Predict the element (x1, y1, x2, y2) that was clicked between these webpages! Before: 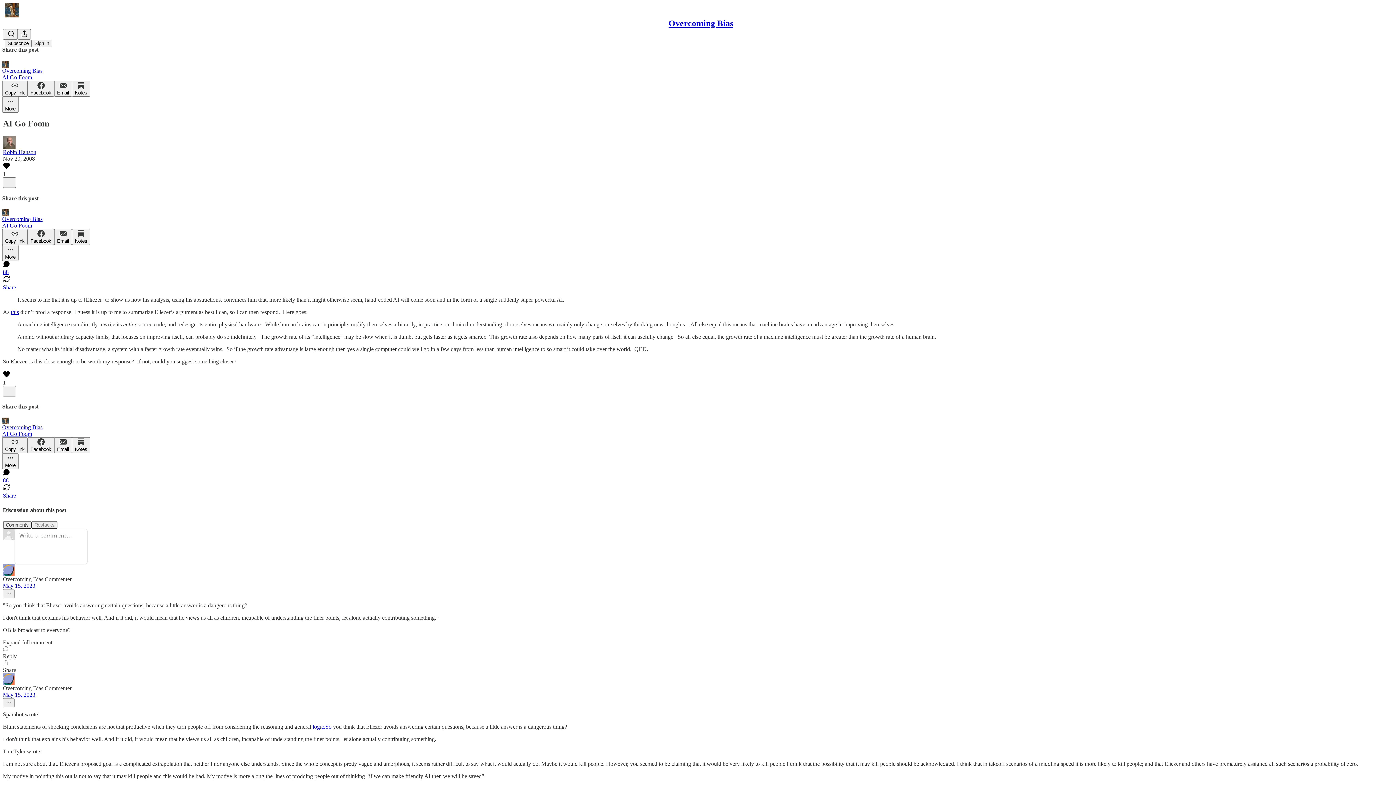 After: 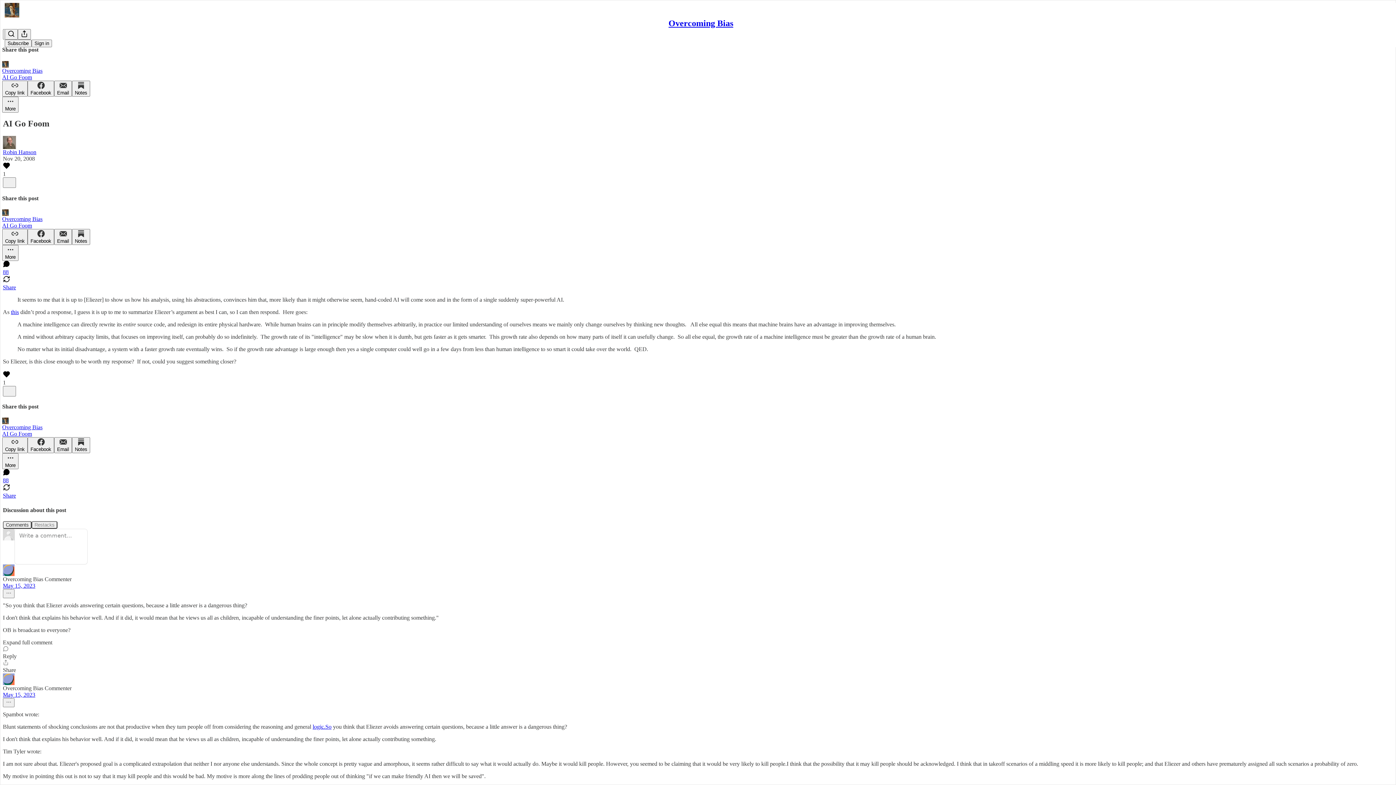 Action: bbox: (2, 164, 1393, 177) label: Like (1)